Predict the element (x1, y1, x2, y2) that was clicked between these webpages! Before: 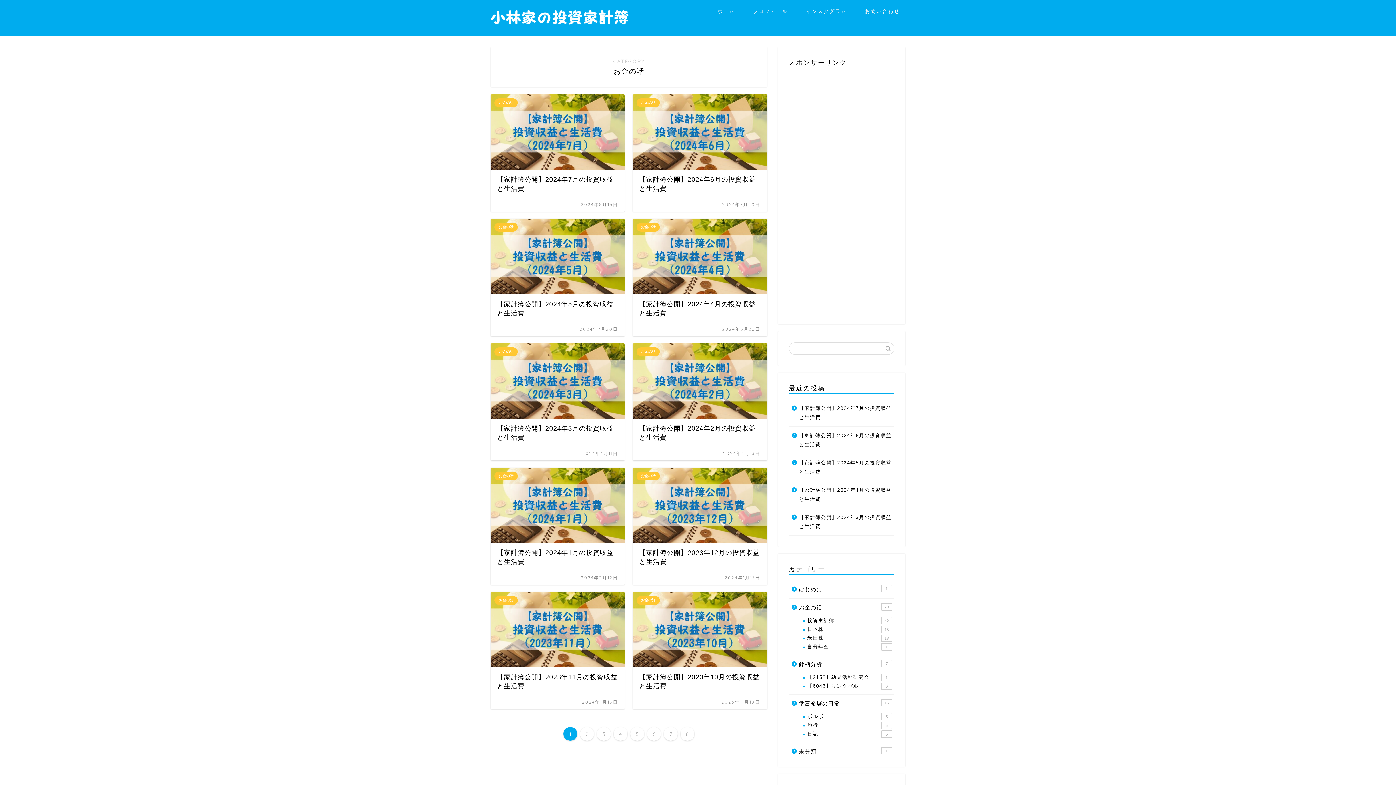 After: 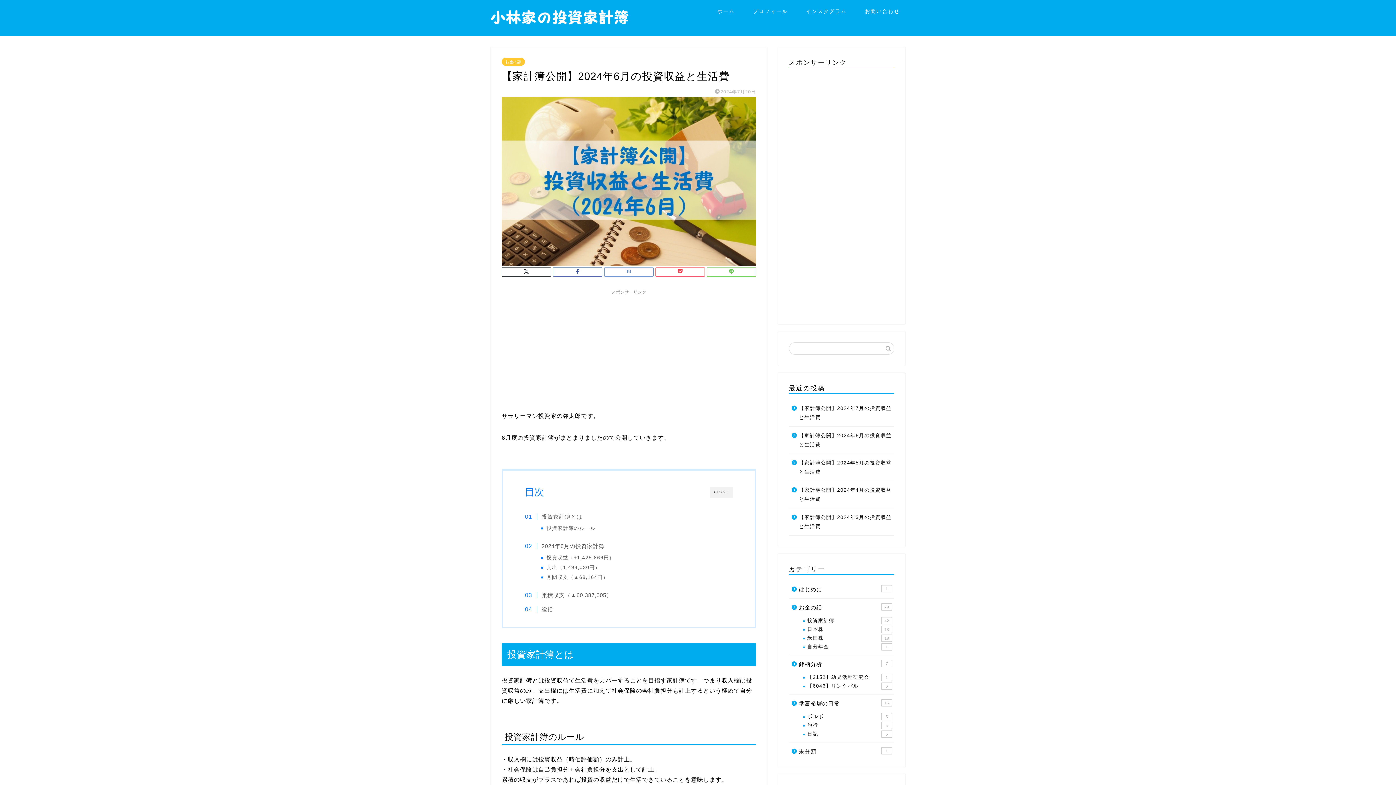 Action: bbox: (789, 426, 893, 453) label: 【家計簿公開】2024年6月の投資収益と生活費